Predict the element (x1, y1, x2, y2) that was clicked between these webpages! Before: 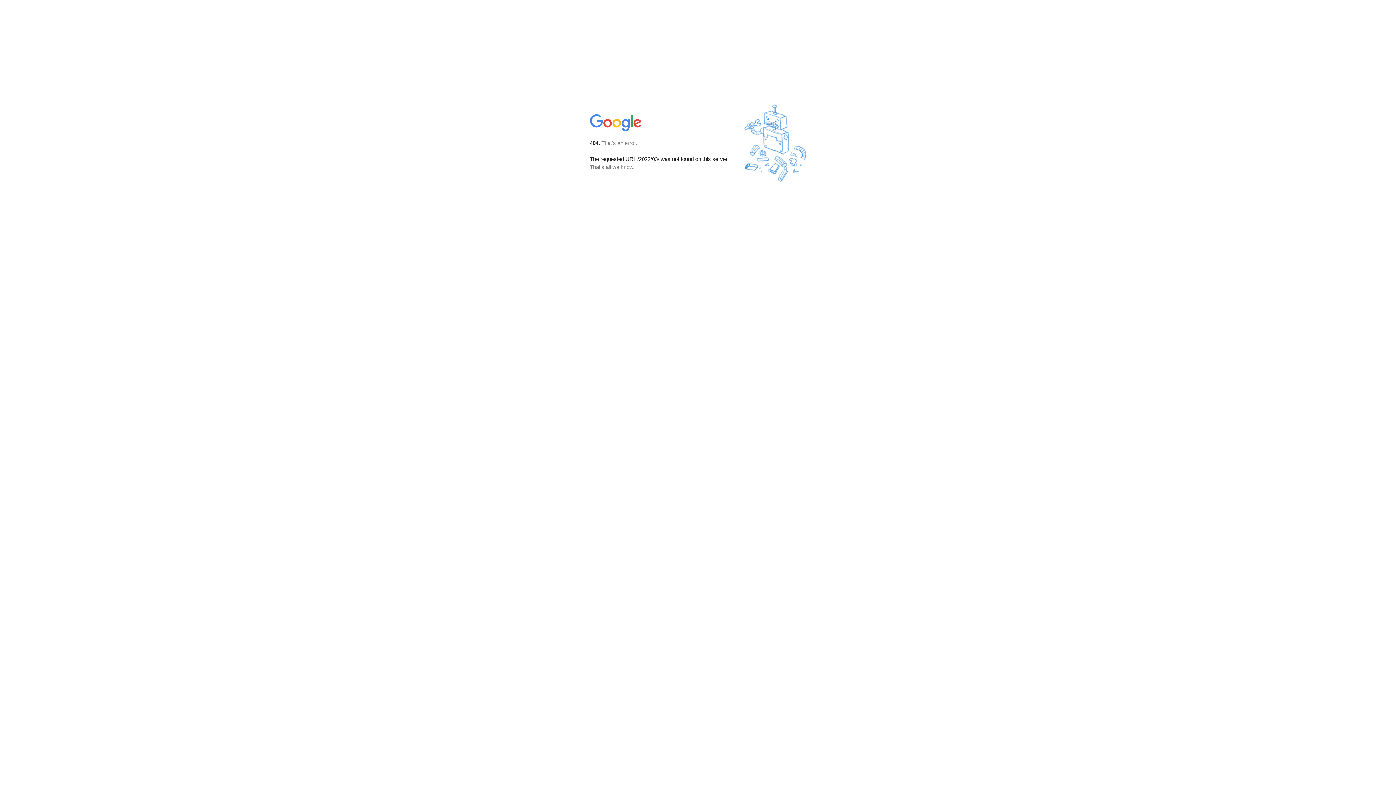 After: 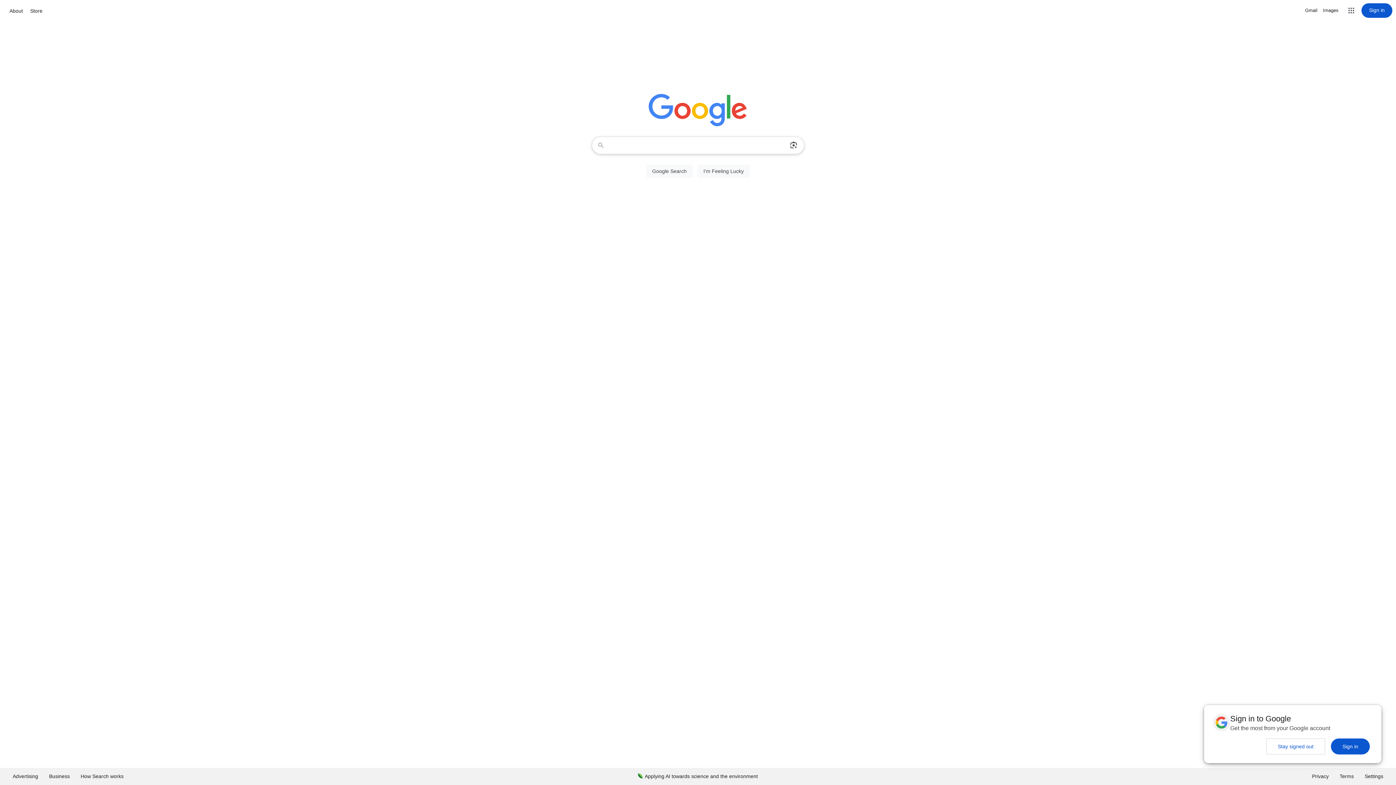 Action: bbox: (590, 127, 642, 134)